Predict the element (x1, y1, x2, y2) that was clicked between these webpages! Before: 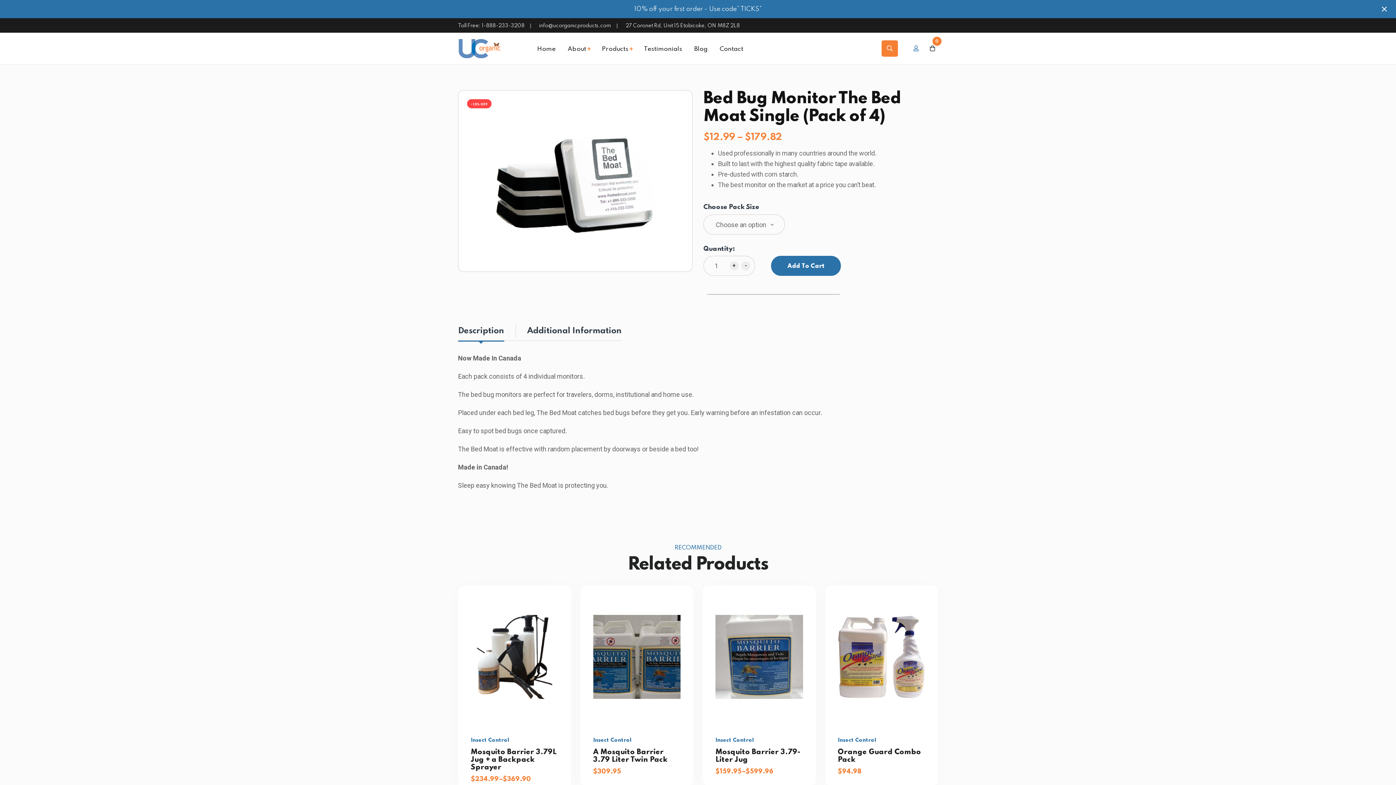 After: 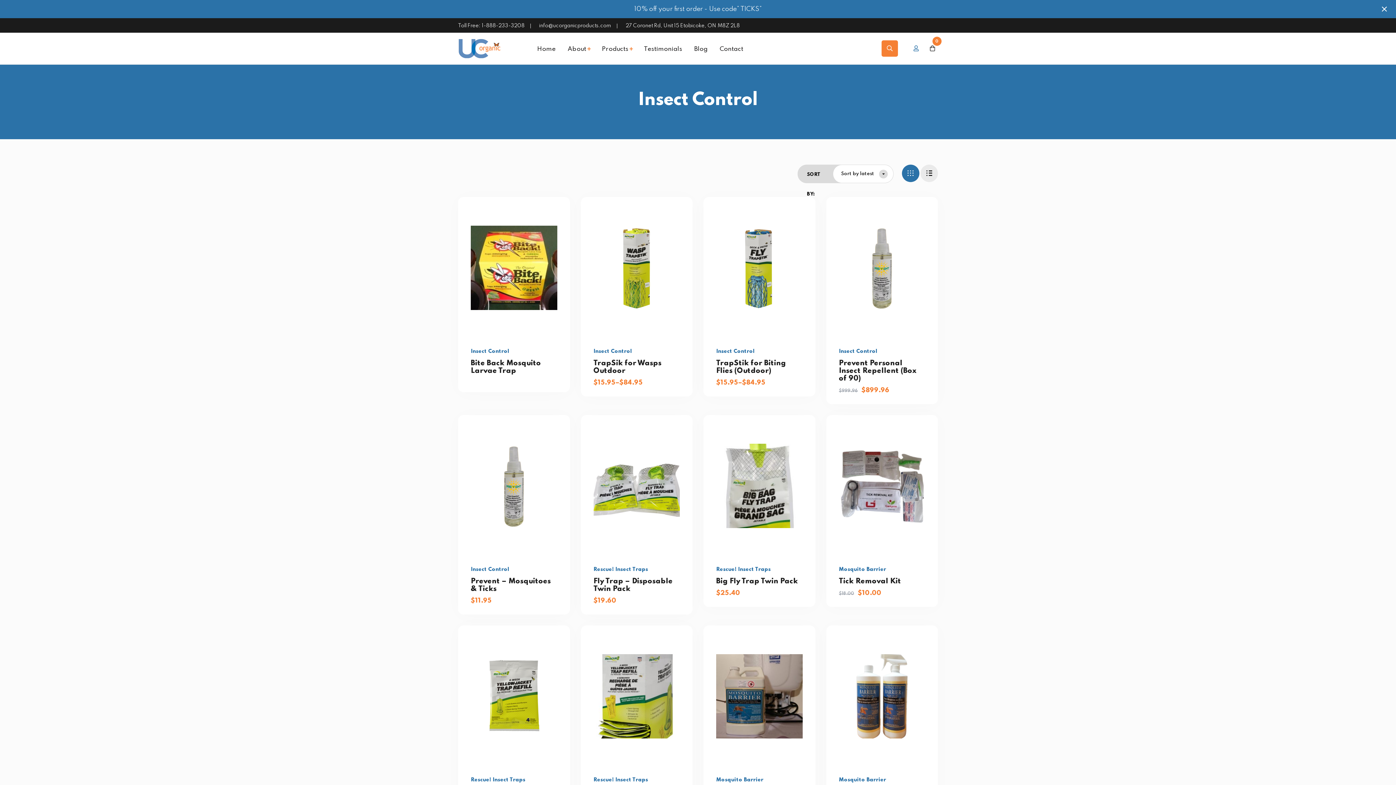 Action: label: Insect Control bbox: (593, 738, 680, 743)